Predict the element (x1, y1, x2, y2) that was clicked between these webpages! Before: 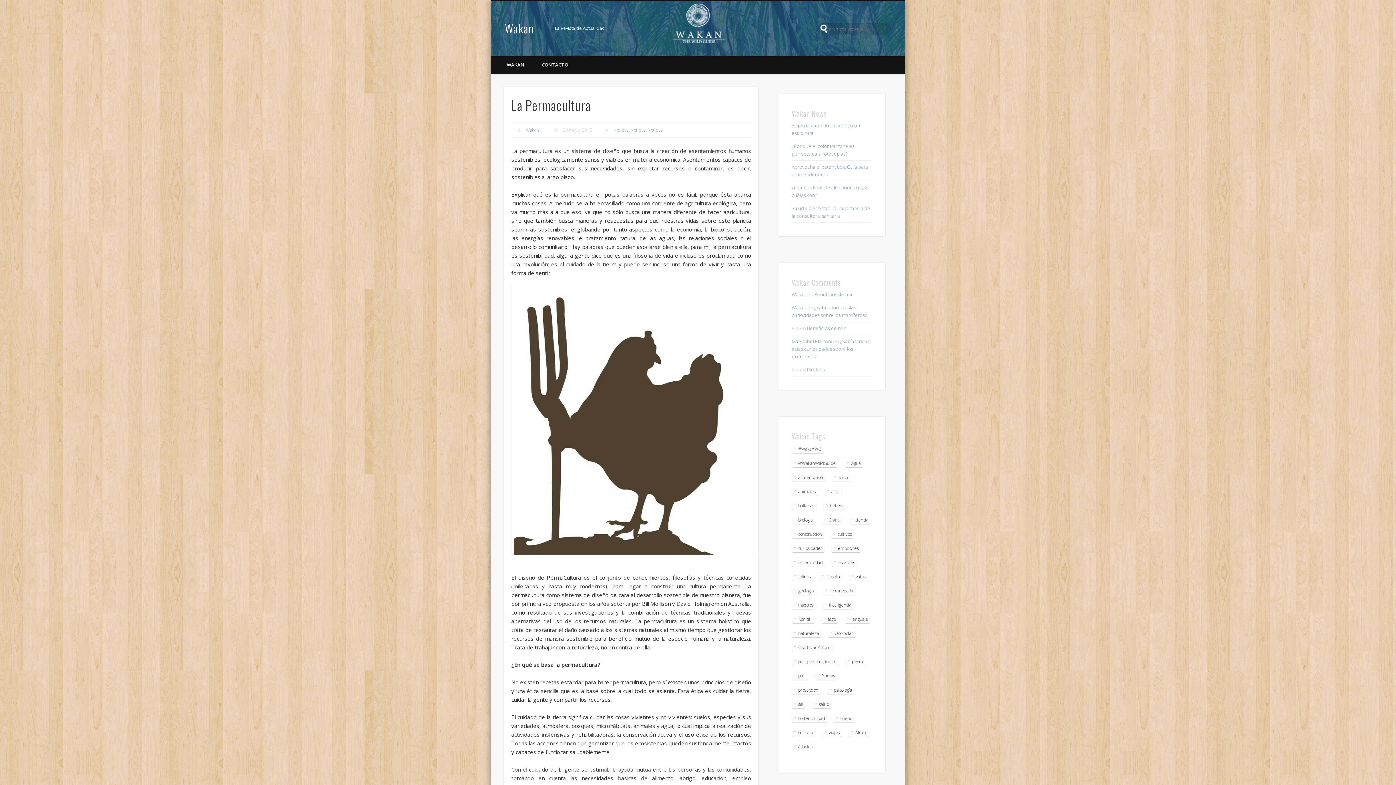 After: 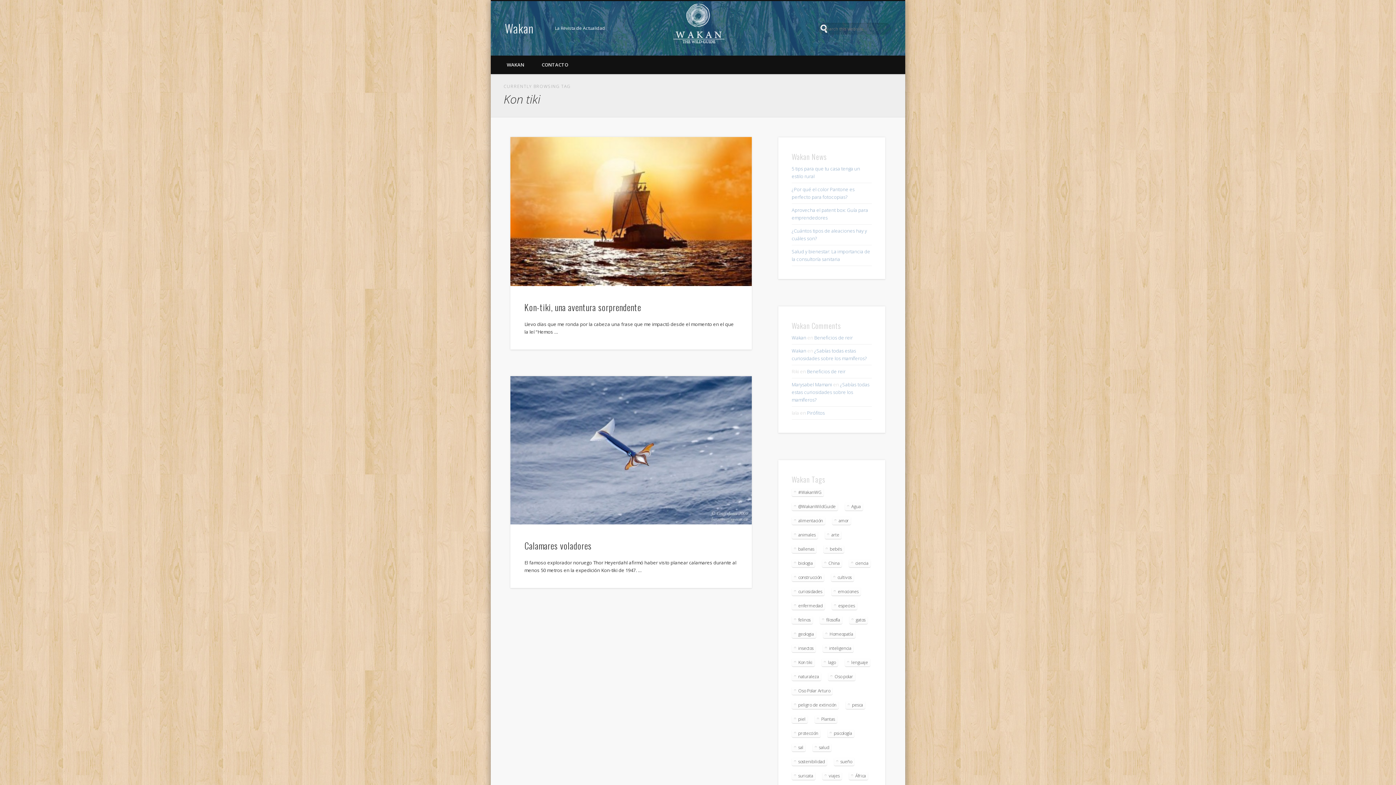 Action: label: Kon tiki (2 elementos) bbox: (791, 615, 814, 623)